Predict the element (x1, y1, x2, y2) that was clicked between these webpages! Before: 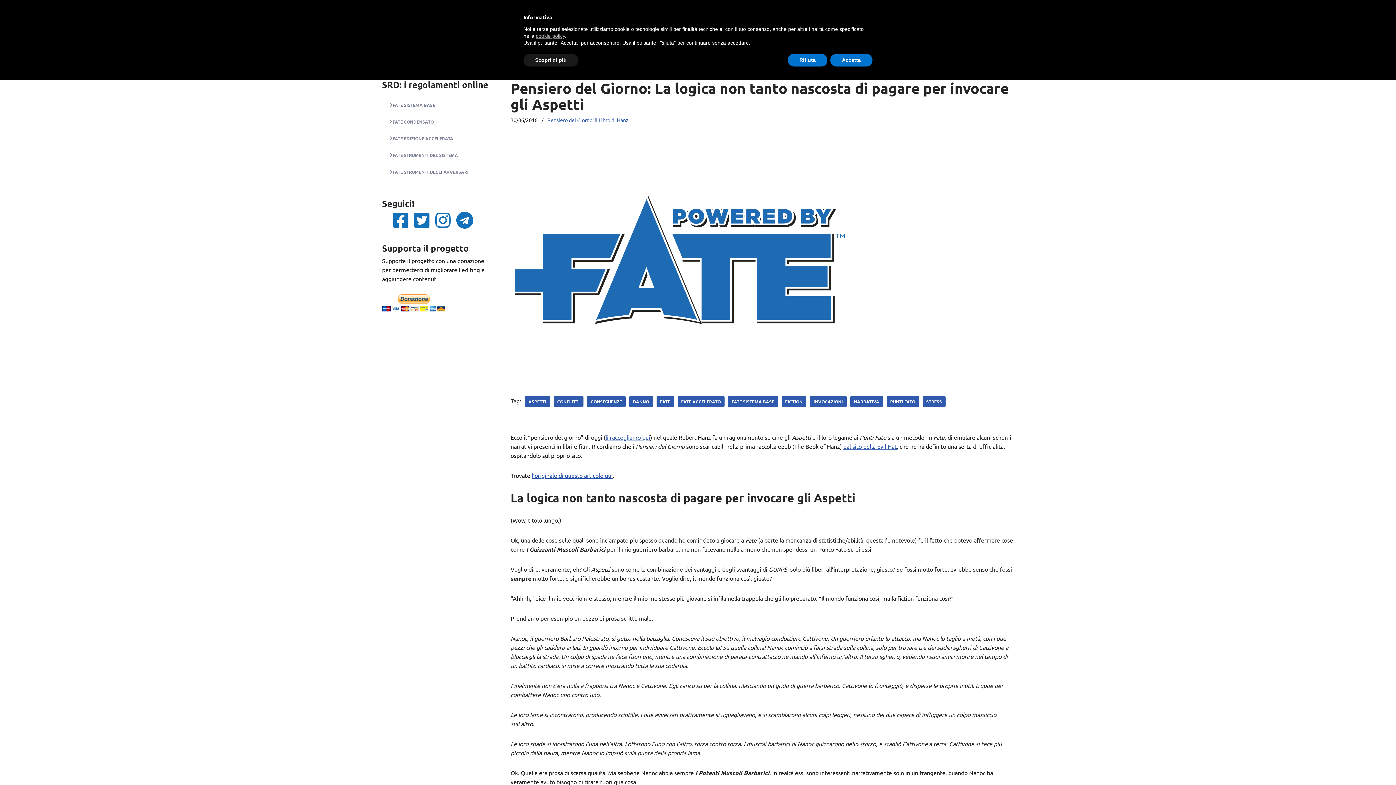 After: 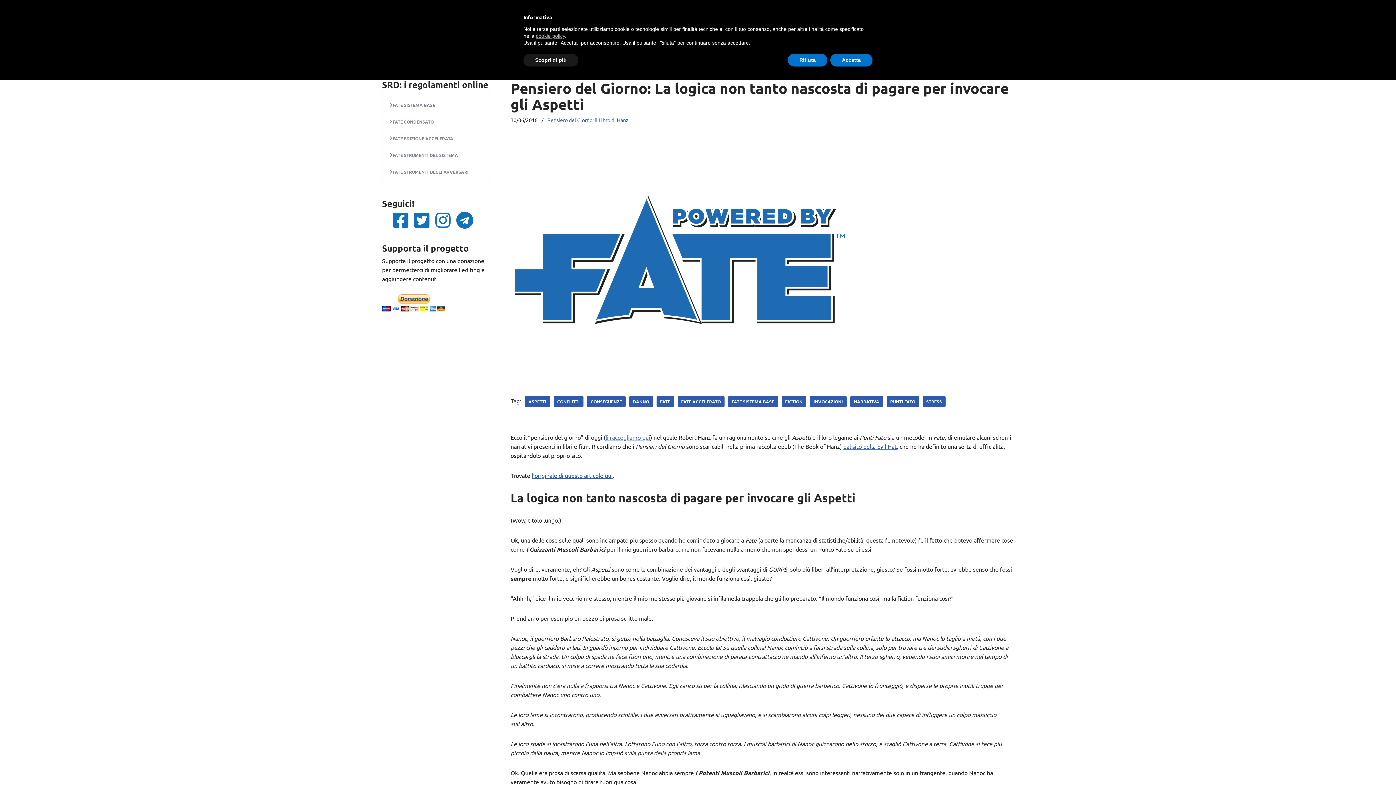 Action: bbox: (605, 433, 650, 441) label: li raccogliamo qui